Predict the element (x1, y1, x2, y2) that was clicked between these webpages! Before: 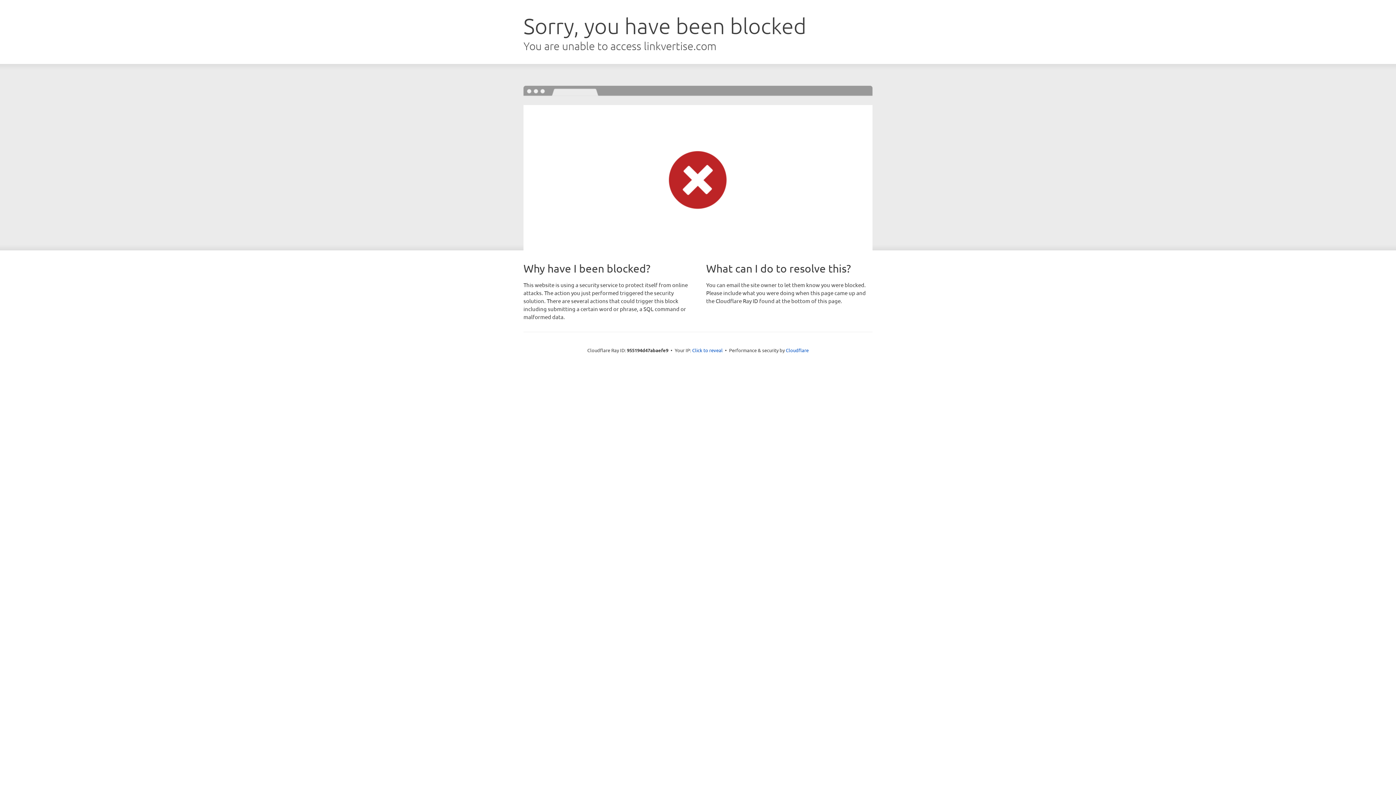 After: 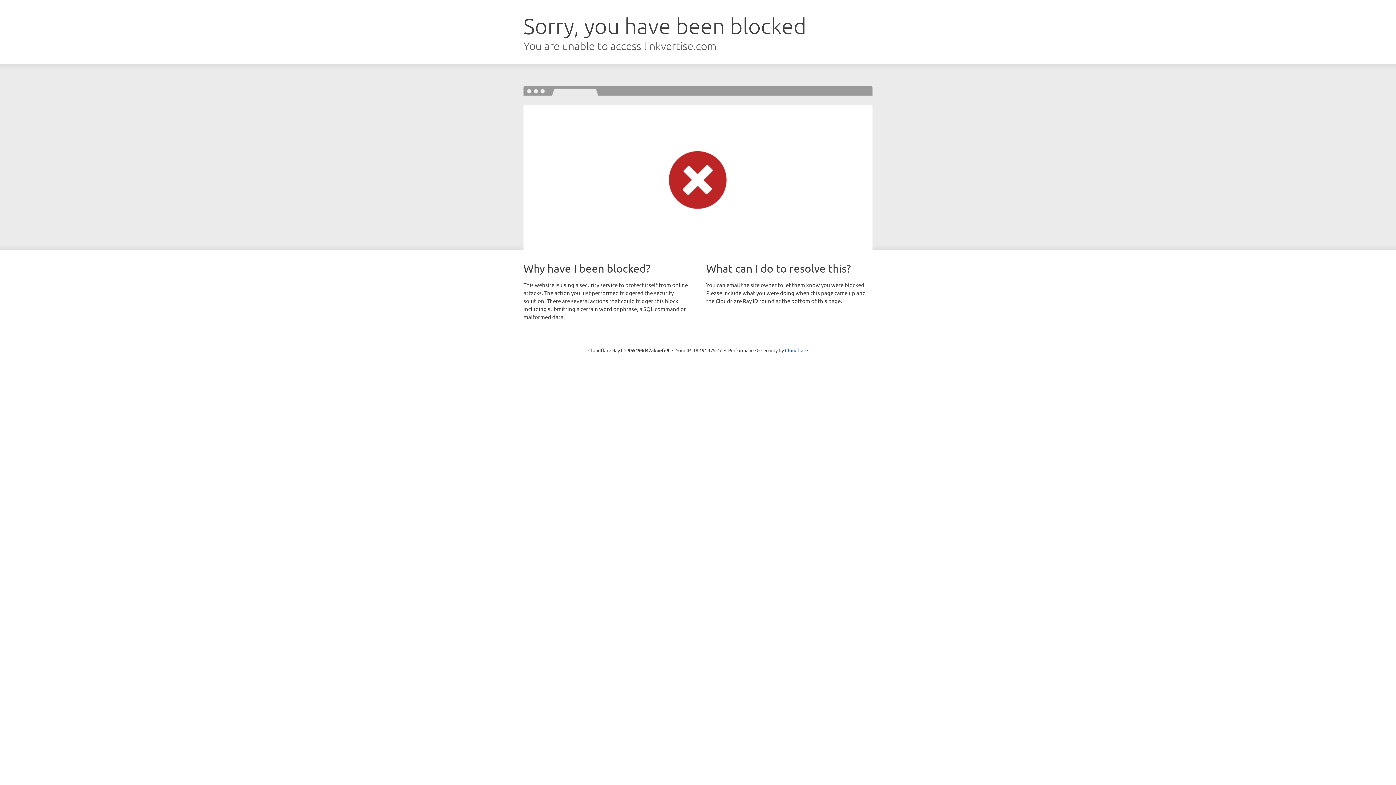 Action: bbox: (692, 346, 722, 353) label: Click to reveal